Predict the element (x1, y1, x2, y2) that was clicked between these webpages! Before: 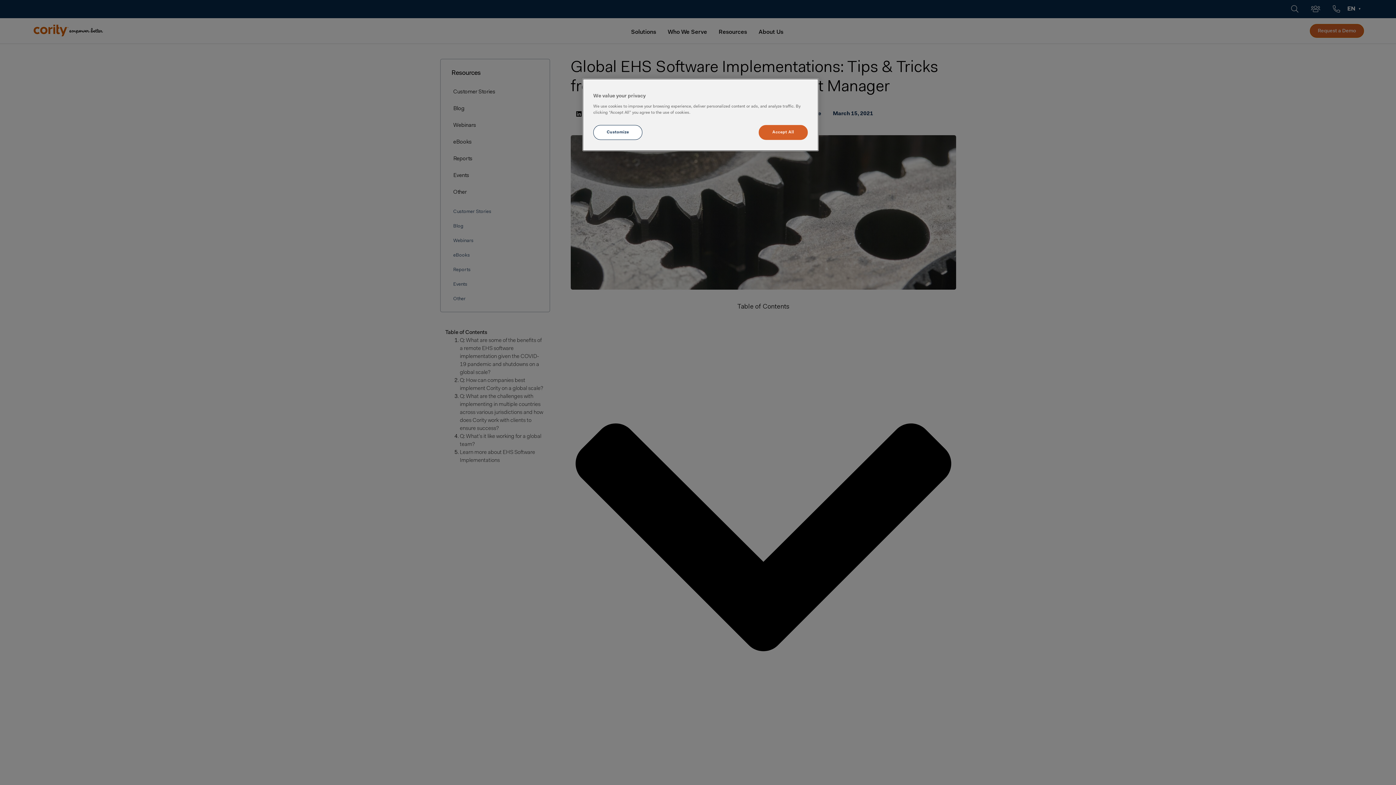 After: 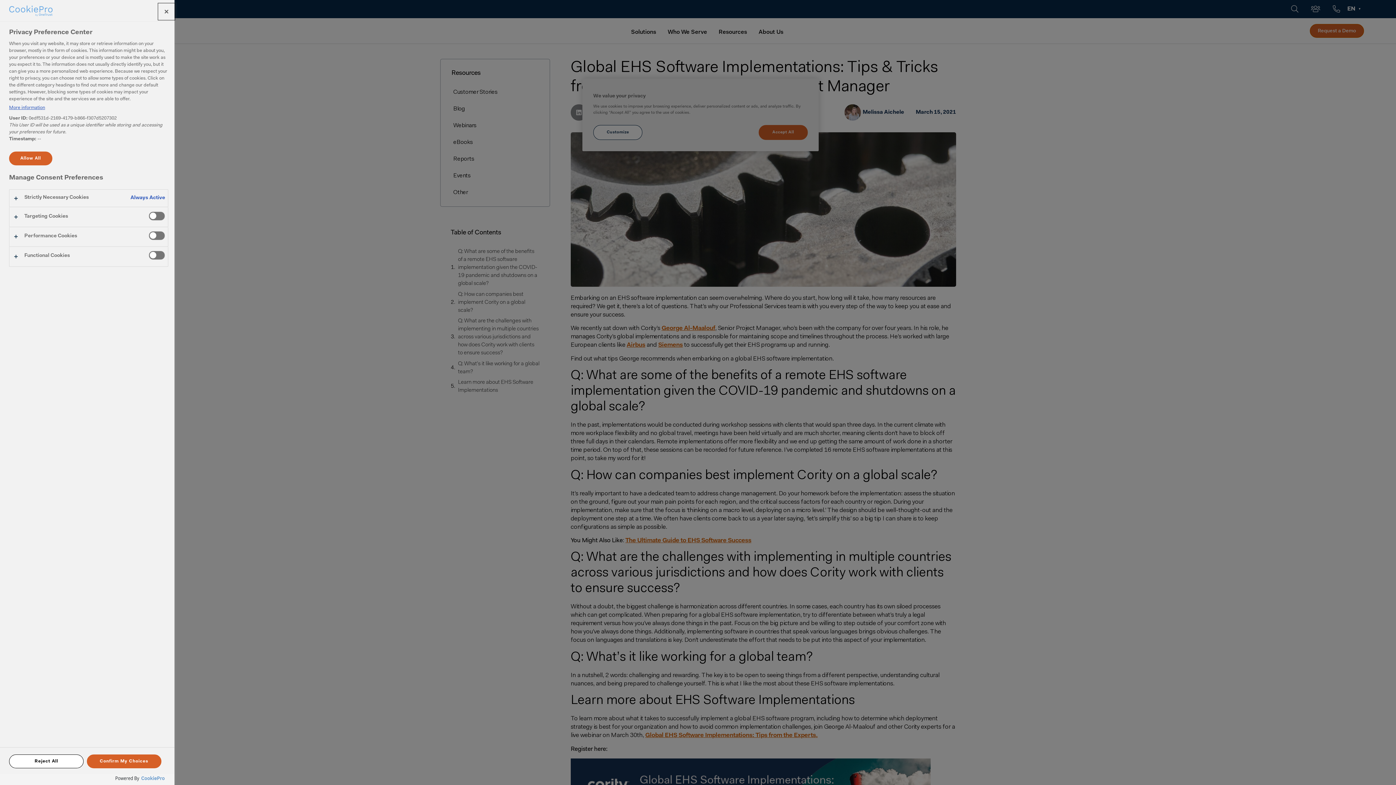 Action: bbox: (593, 125, 642, 140) label: Customize